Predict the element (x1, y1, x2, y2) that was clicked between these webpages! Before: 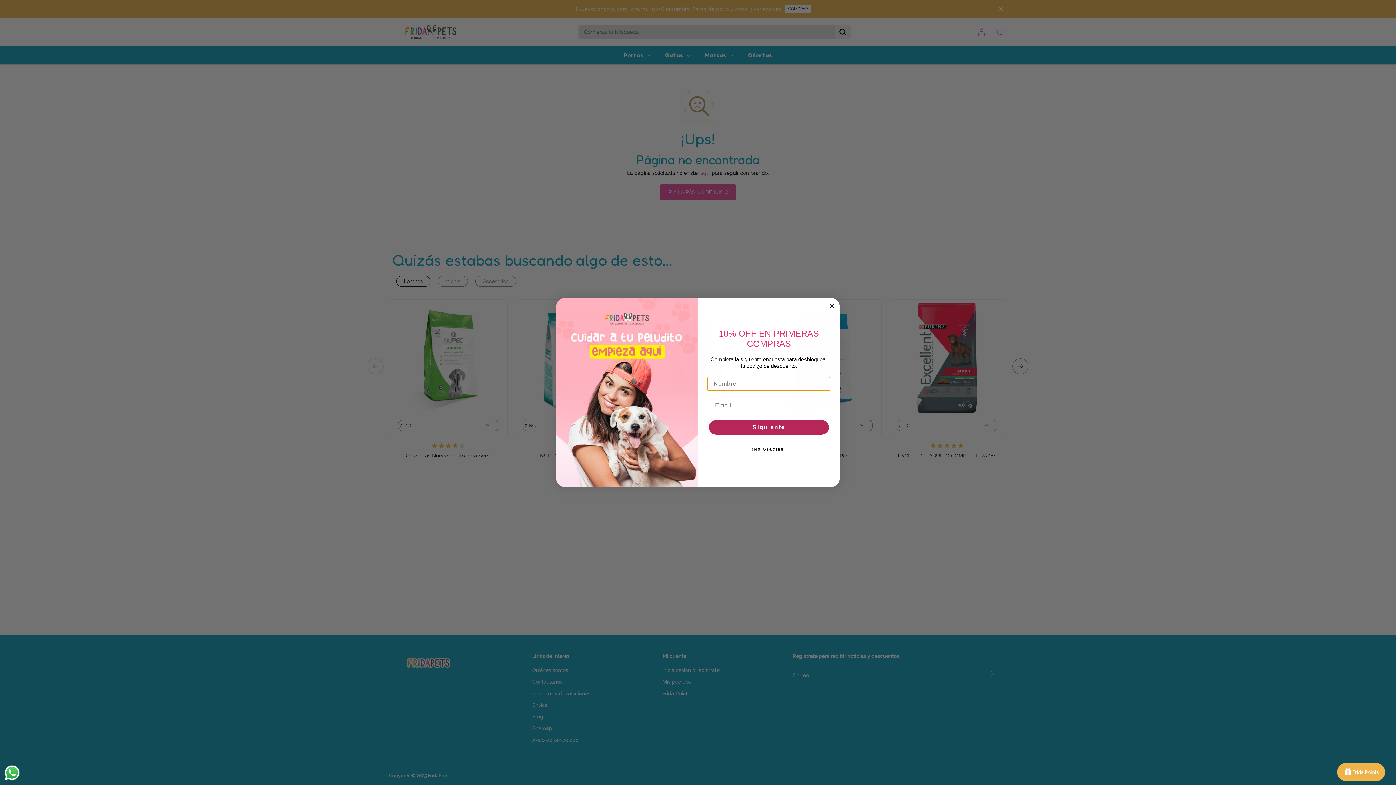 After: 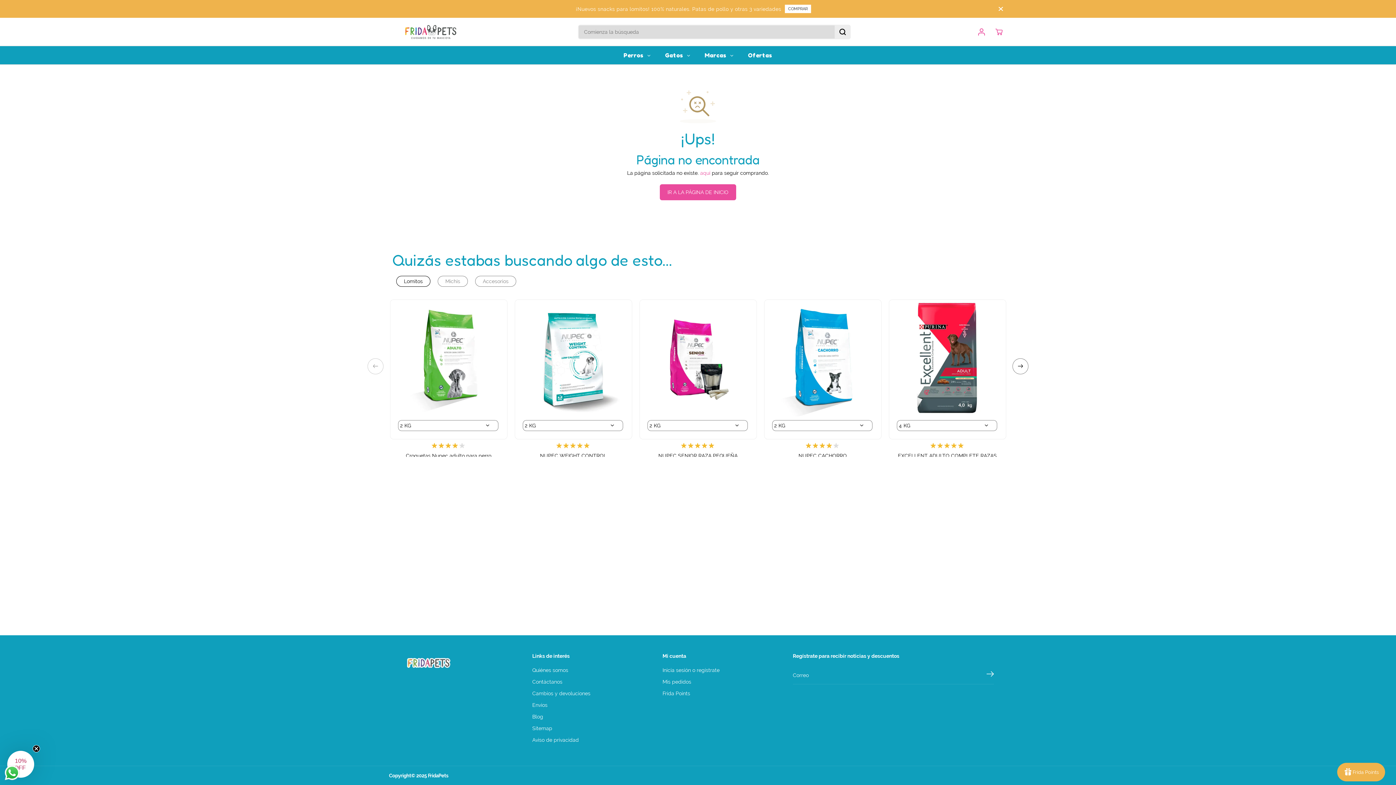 Action: label: Send a message via WhatsApp bbox: (3, 764, 20, 781)